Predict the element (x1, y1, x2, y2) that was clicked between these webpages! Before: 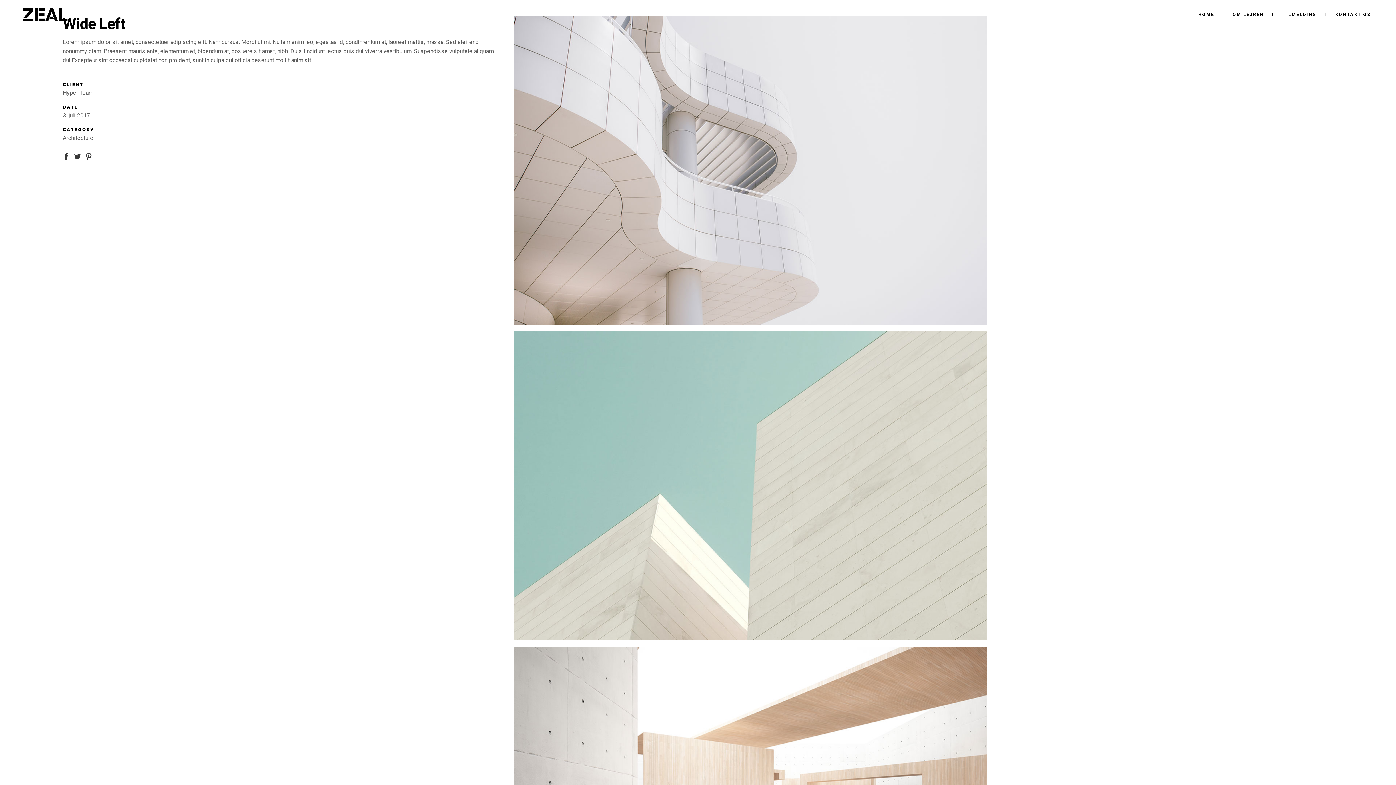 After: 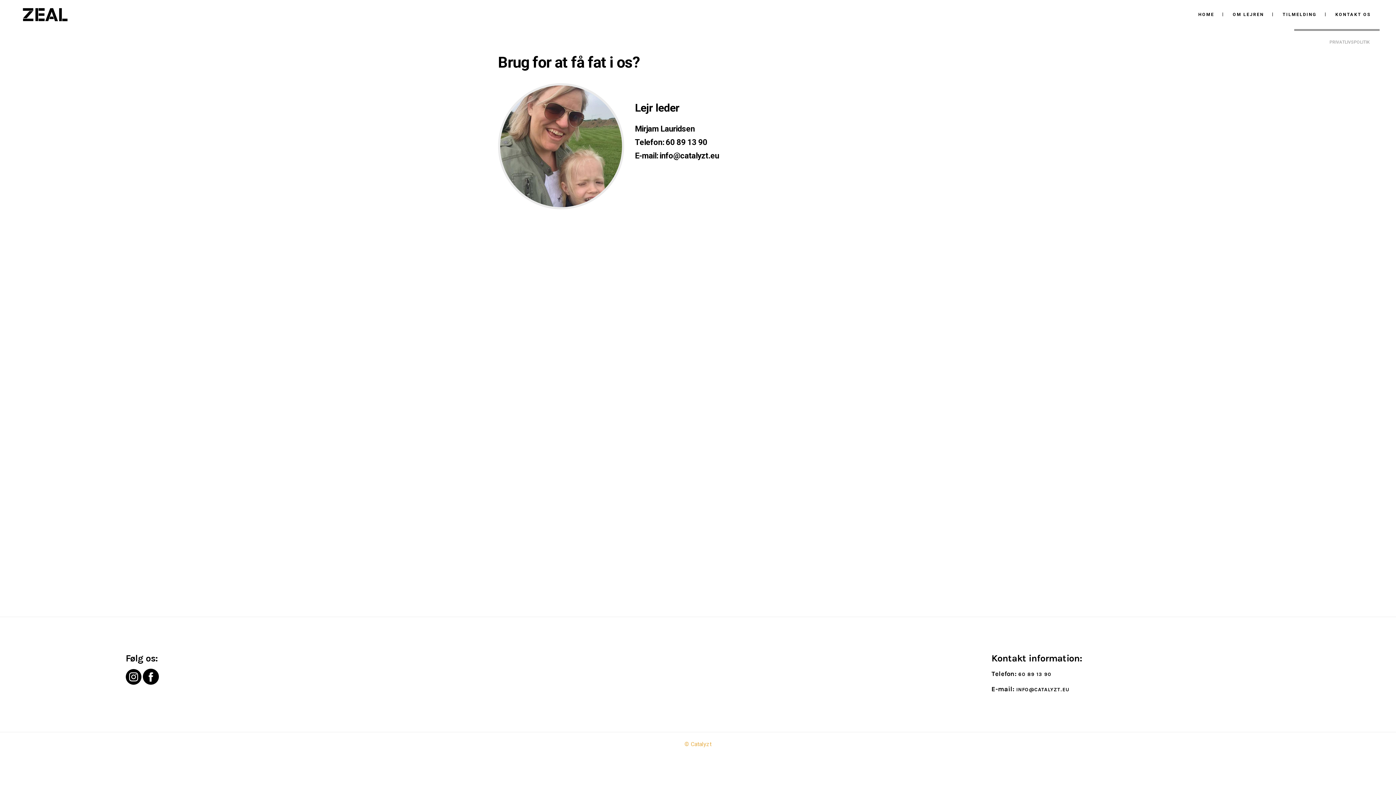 Action: bbox: (1326, 0, 1380, 29) label: KONTAKT OS